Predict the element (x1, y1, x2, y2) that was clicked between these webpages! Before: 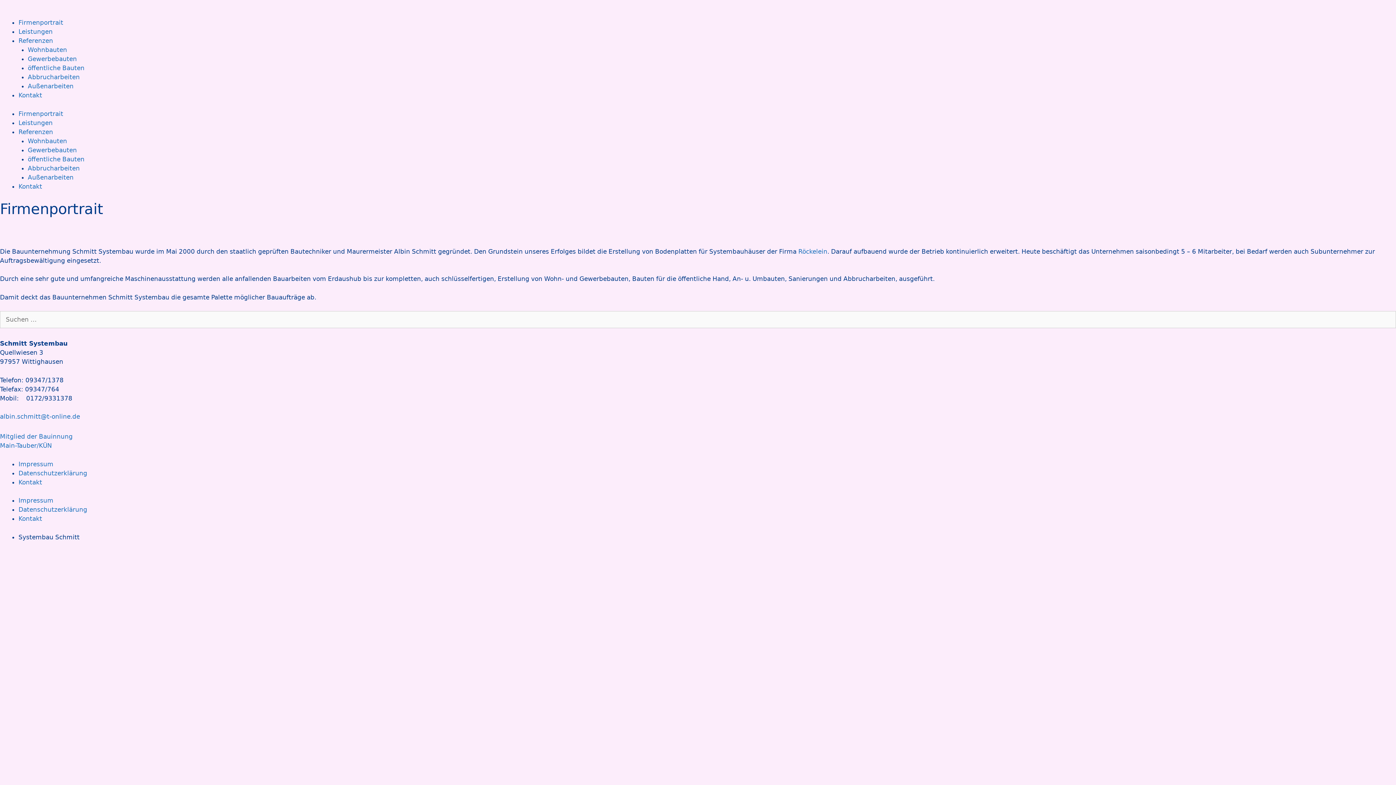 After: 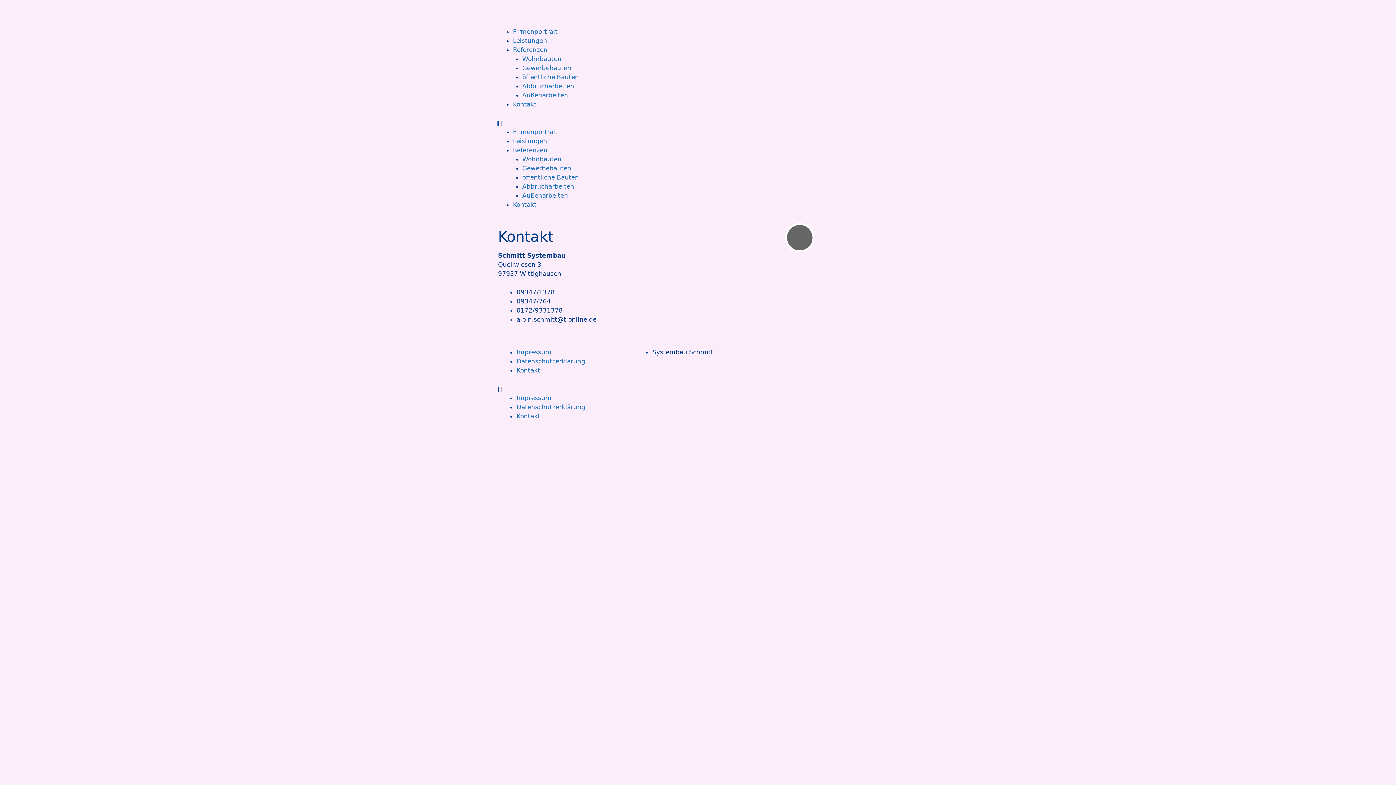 Action: label: Kontakt bbox: (18, 91, 42, 98)